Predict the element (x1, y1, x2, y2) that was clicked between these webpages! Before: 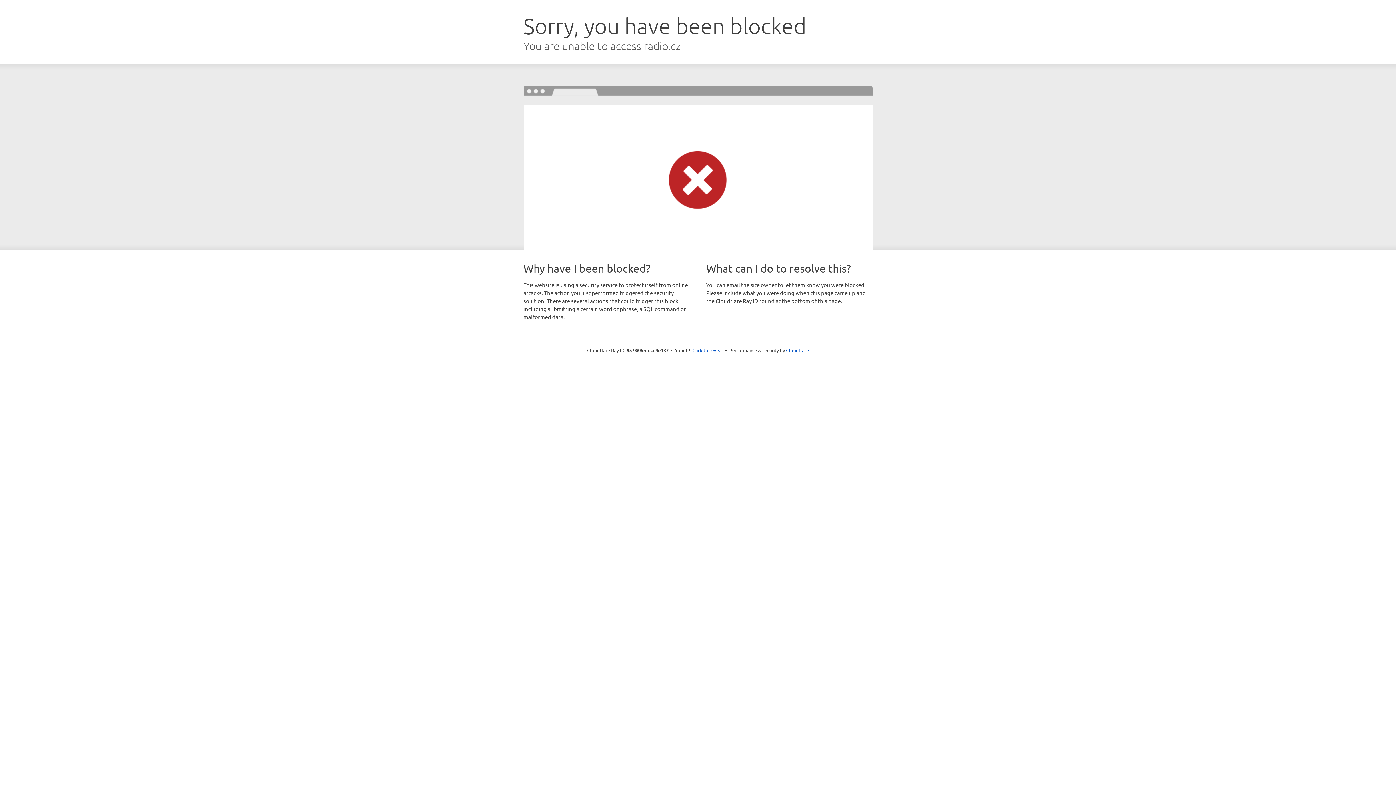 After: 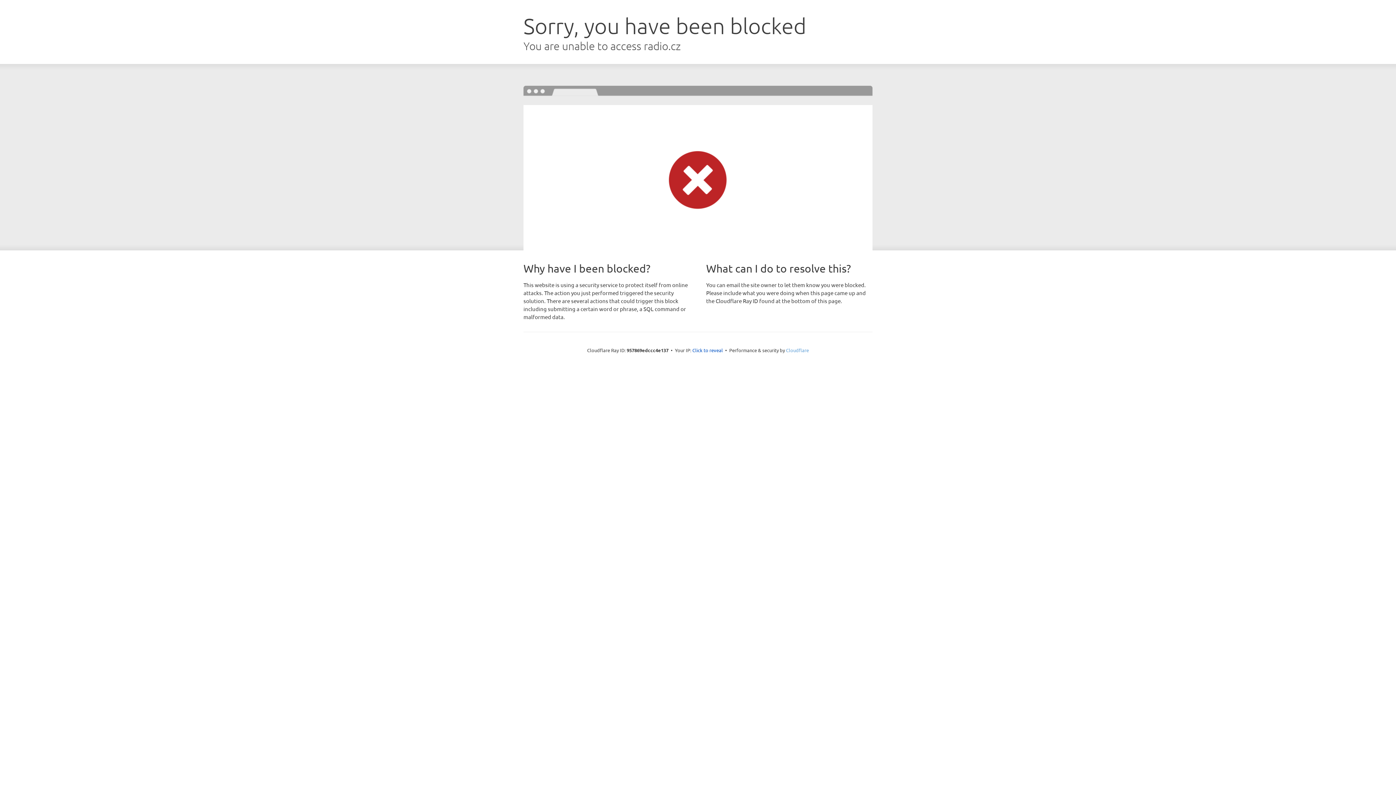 Action: bbox: (786, 347, 809, 353) label: Cloudflare